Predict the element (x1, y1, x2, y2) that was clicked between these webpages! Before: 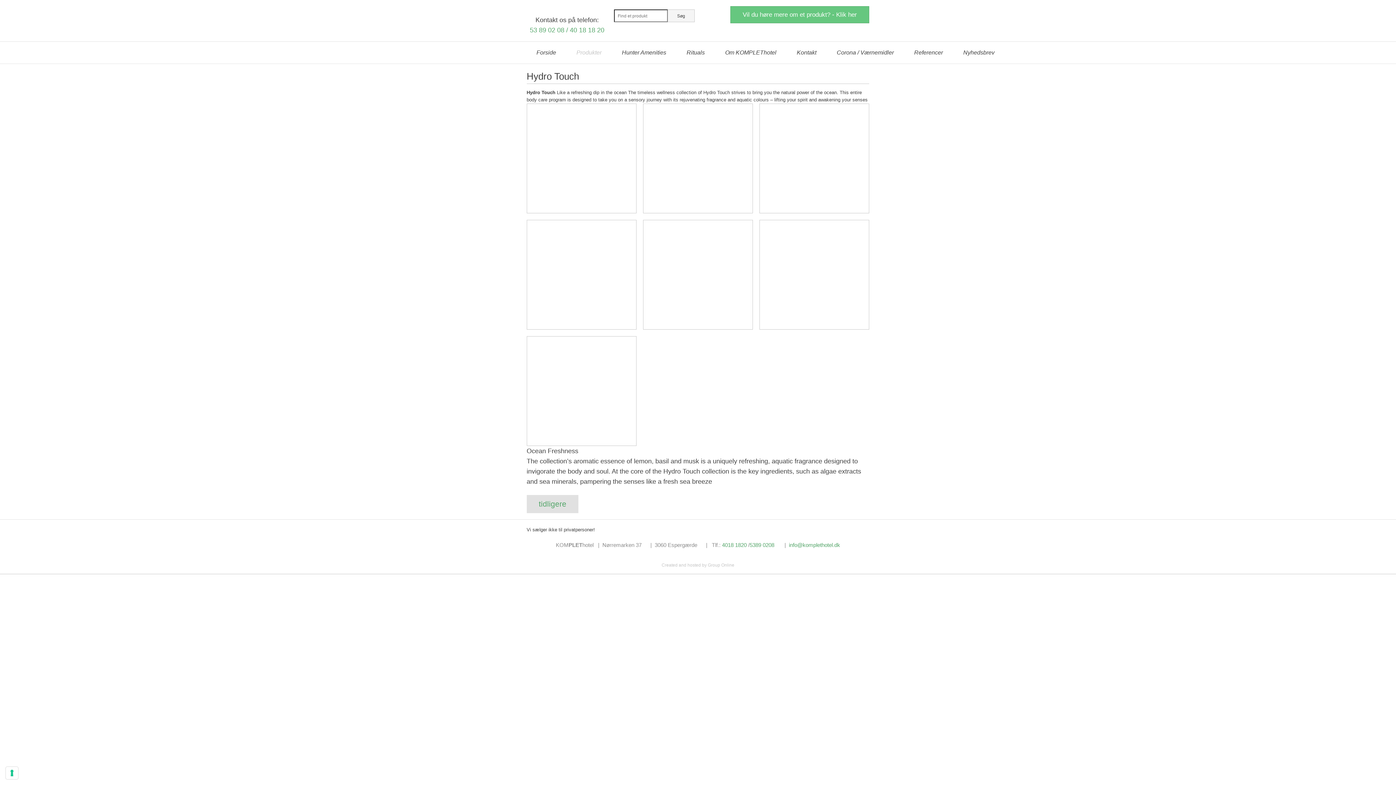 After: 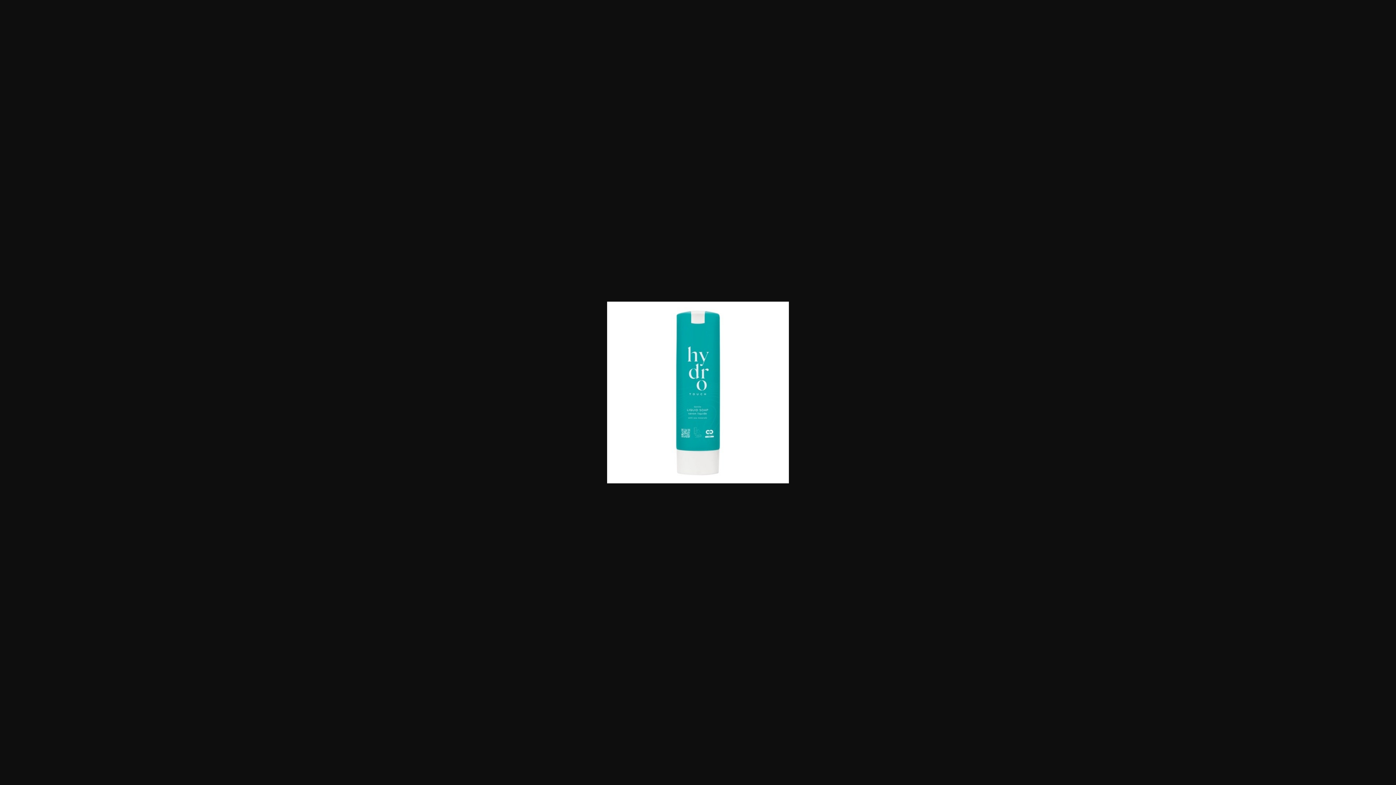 Action: bbox: (766, 110, 862, 206)